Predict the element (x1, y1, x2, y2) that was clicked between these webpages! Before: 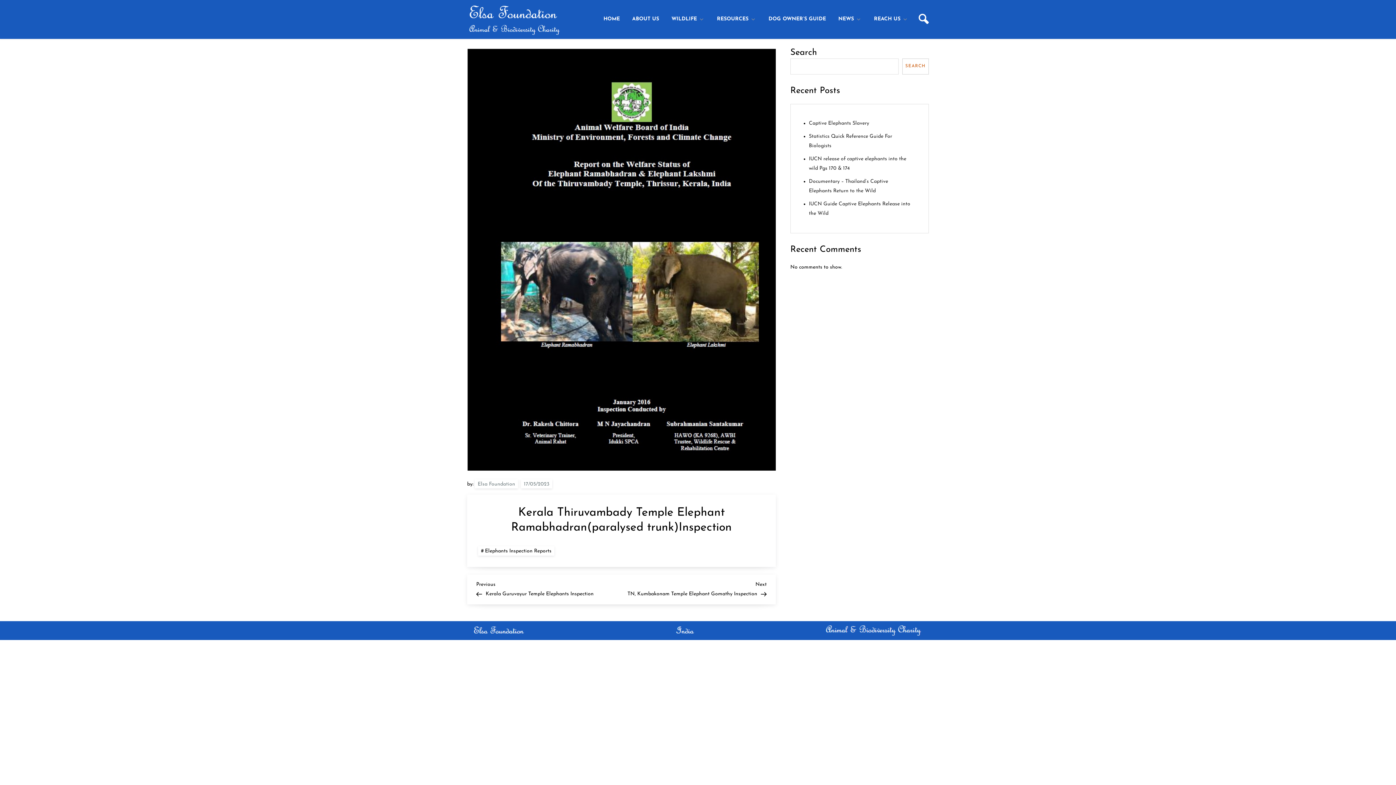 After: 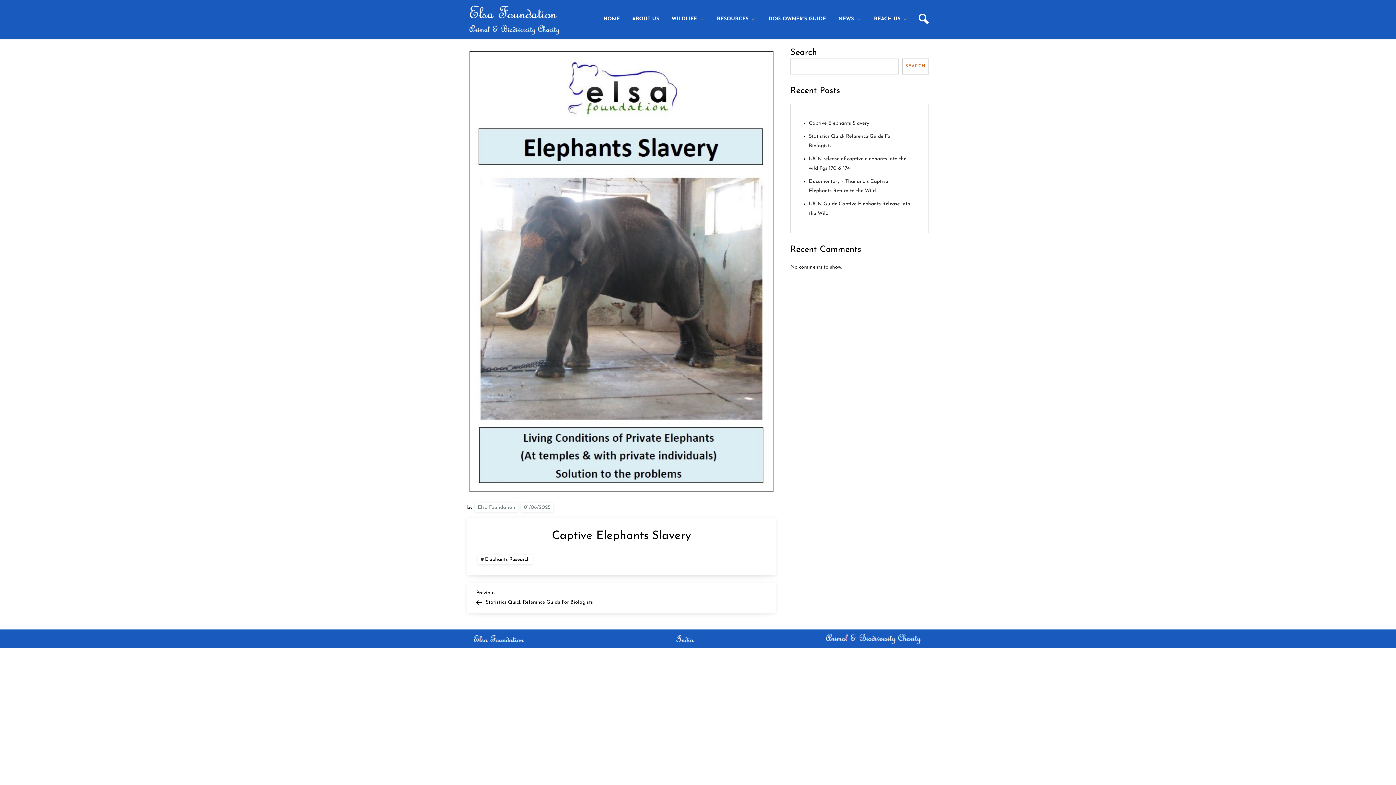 Action: label: Captive Elephants Slavery bbox: (809, 120, 869, 126)